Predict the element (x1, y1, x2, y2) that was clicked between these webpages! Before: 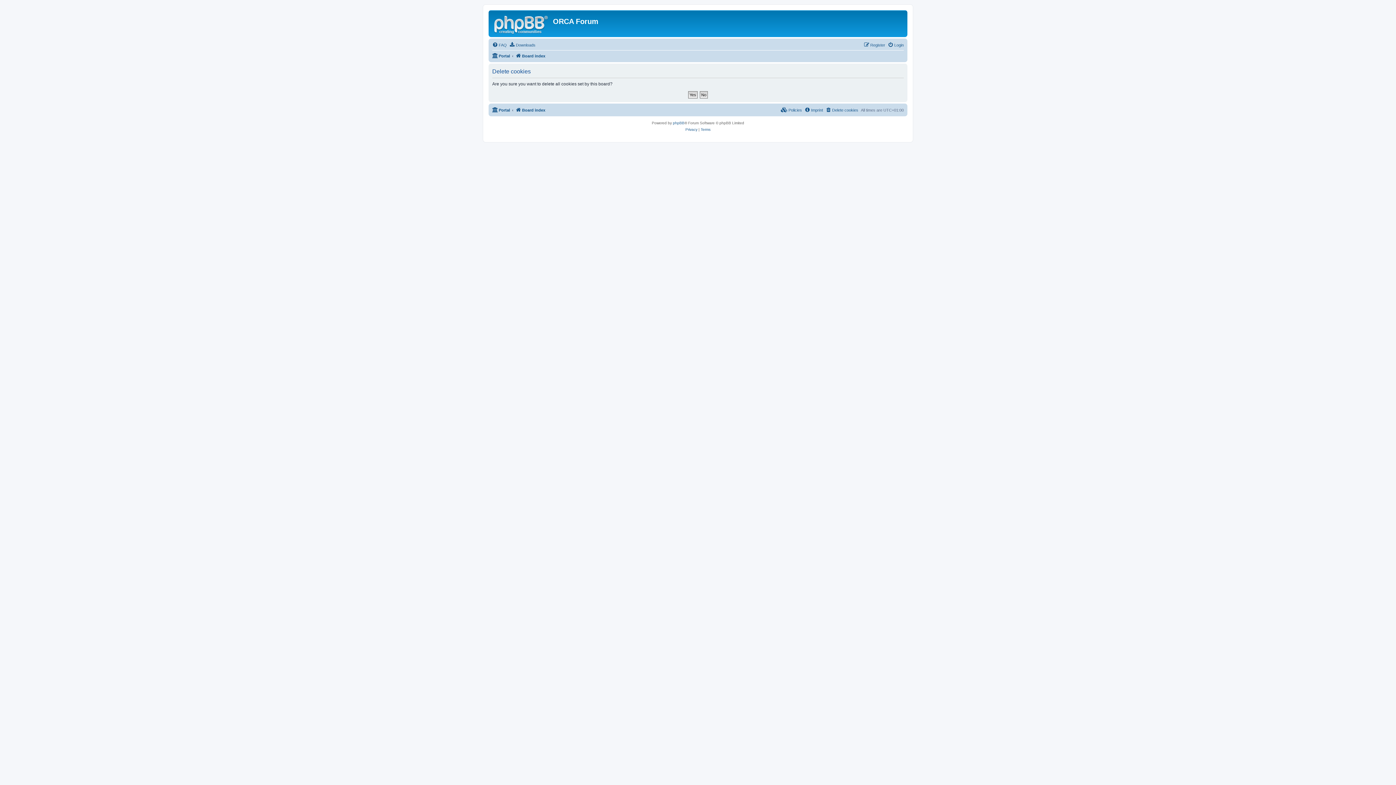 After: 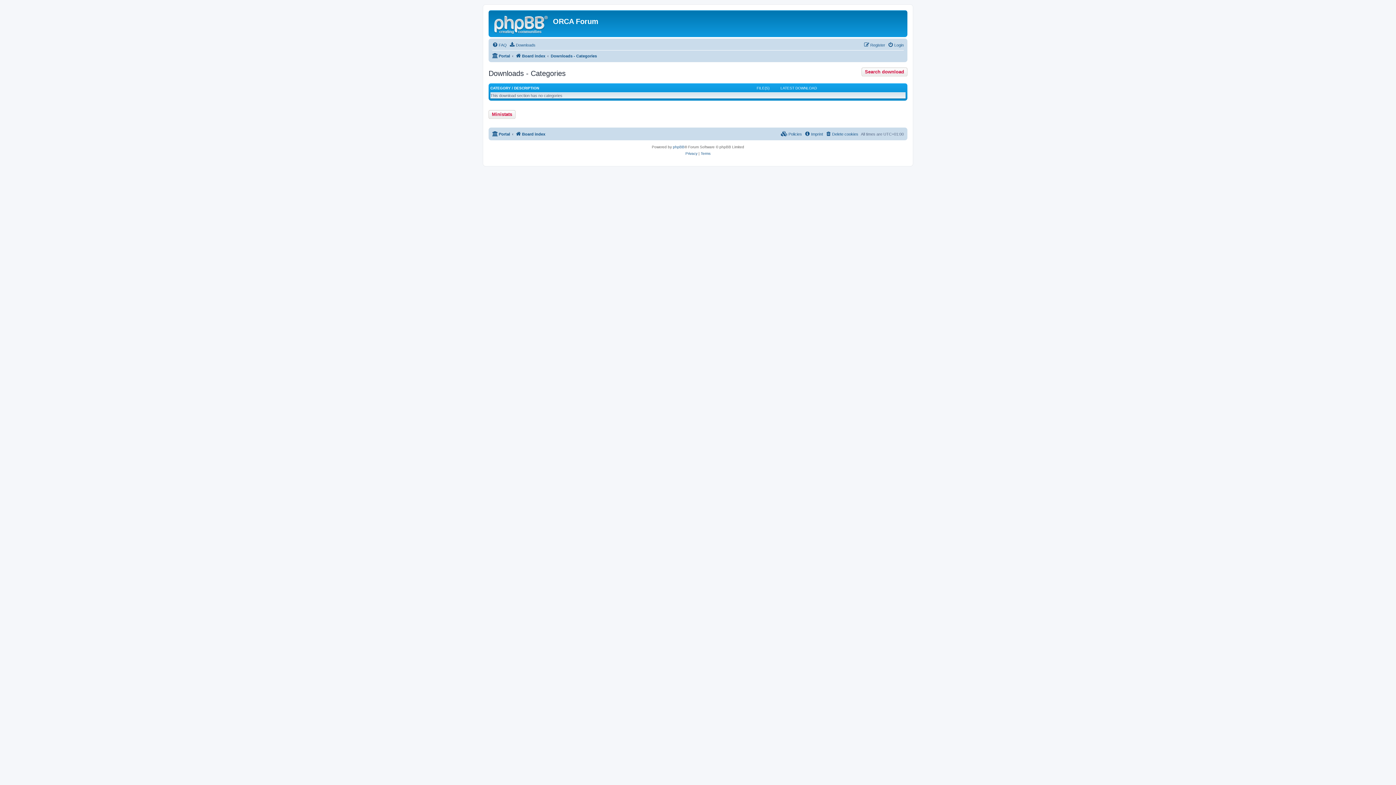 Action: bbox: (509, 40, 535, 49) label: Downloads